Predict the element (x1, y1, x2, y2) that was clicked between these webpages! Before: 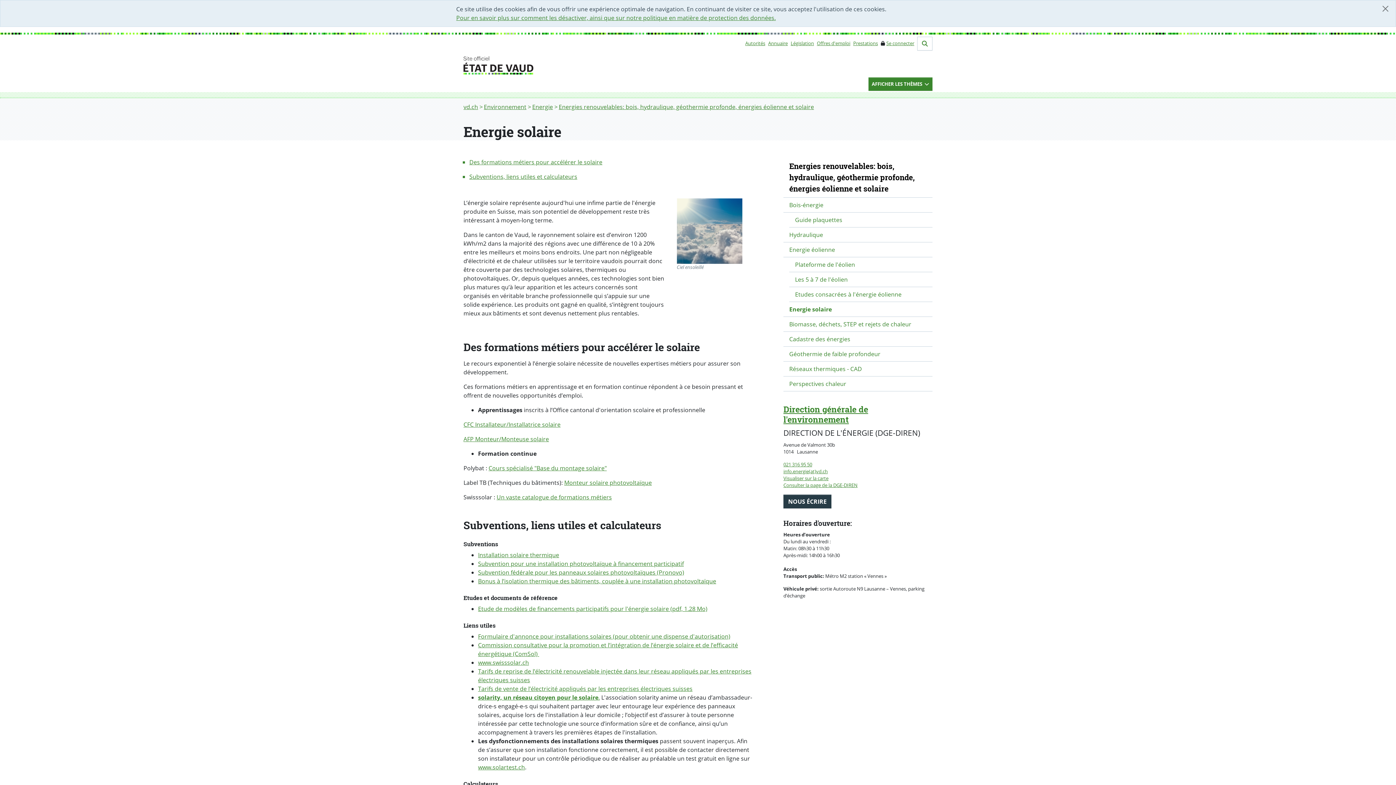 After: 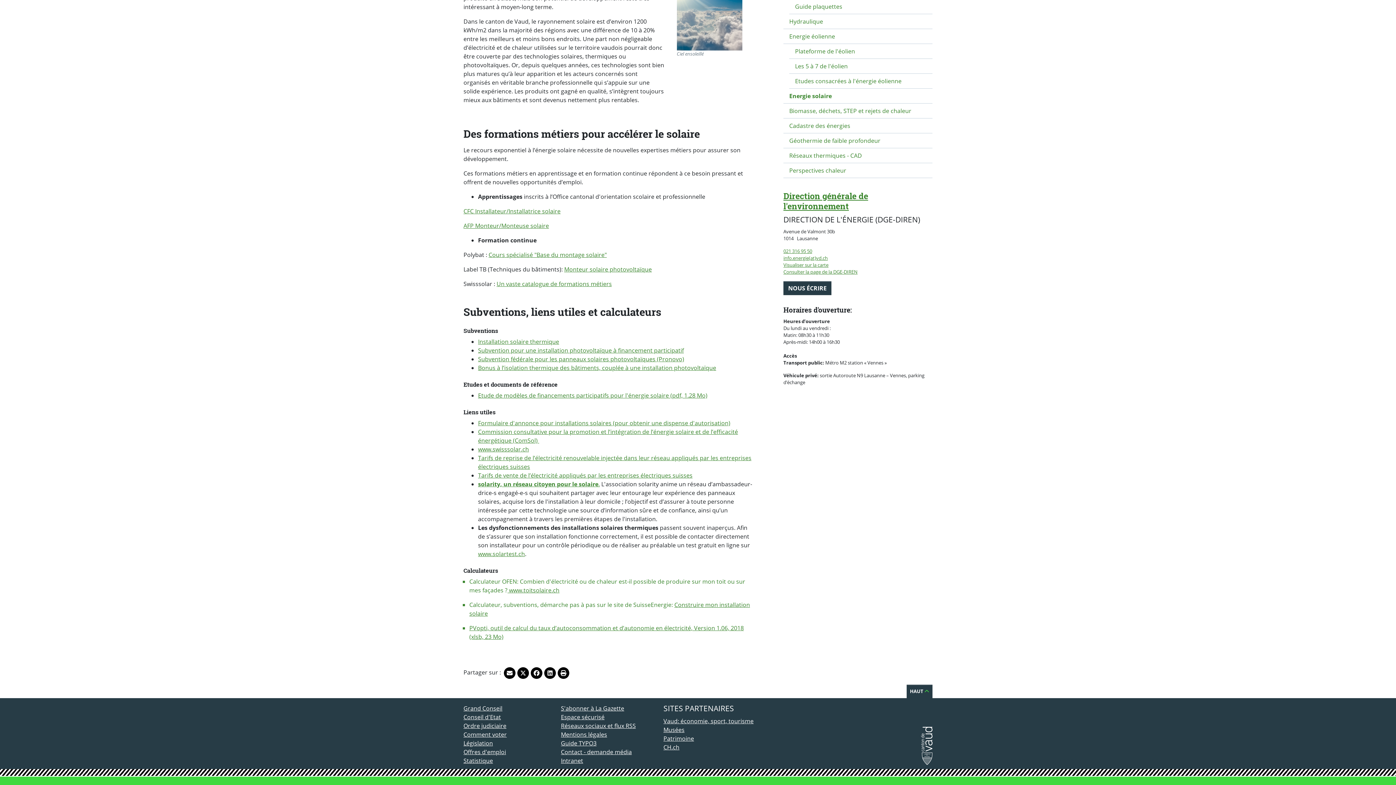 Action: bbox: (469, 172, 577, 180) label: Subventions, liens utiles et calculateurs